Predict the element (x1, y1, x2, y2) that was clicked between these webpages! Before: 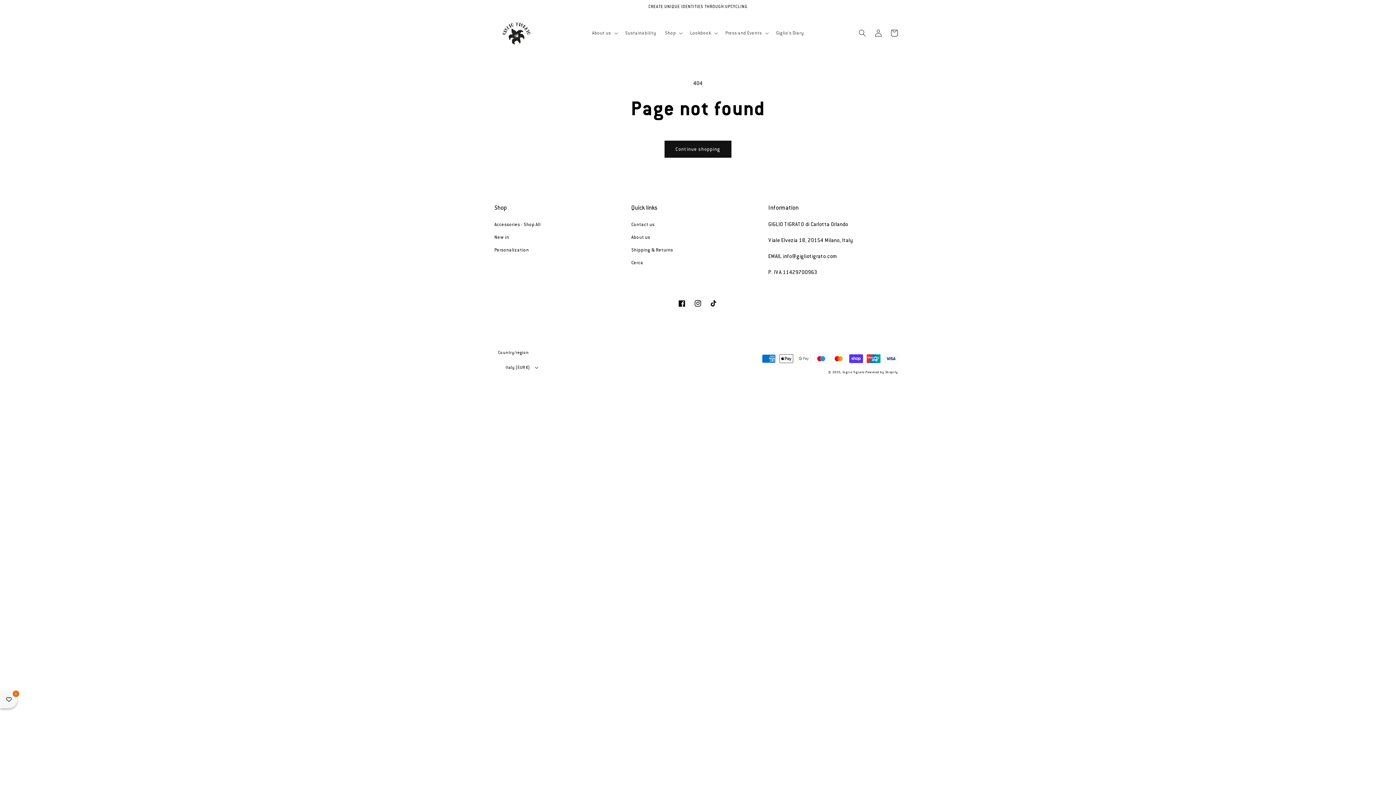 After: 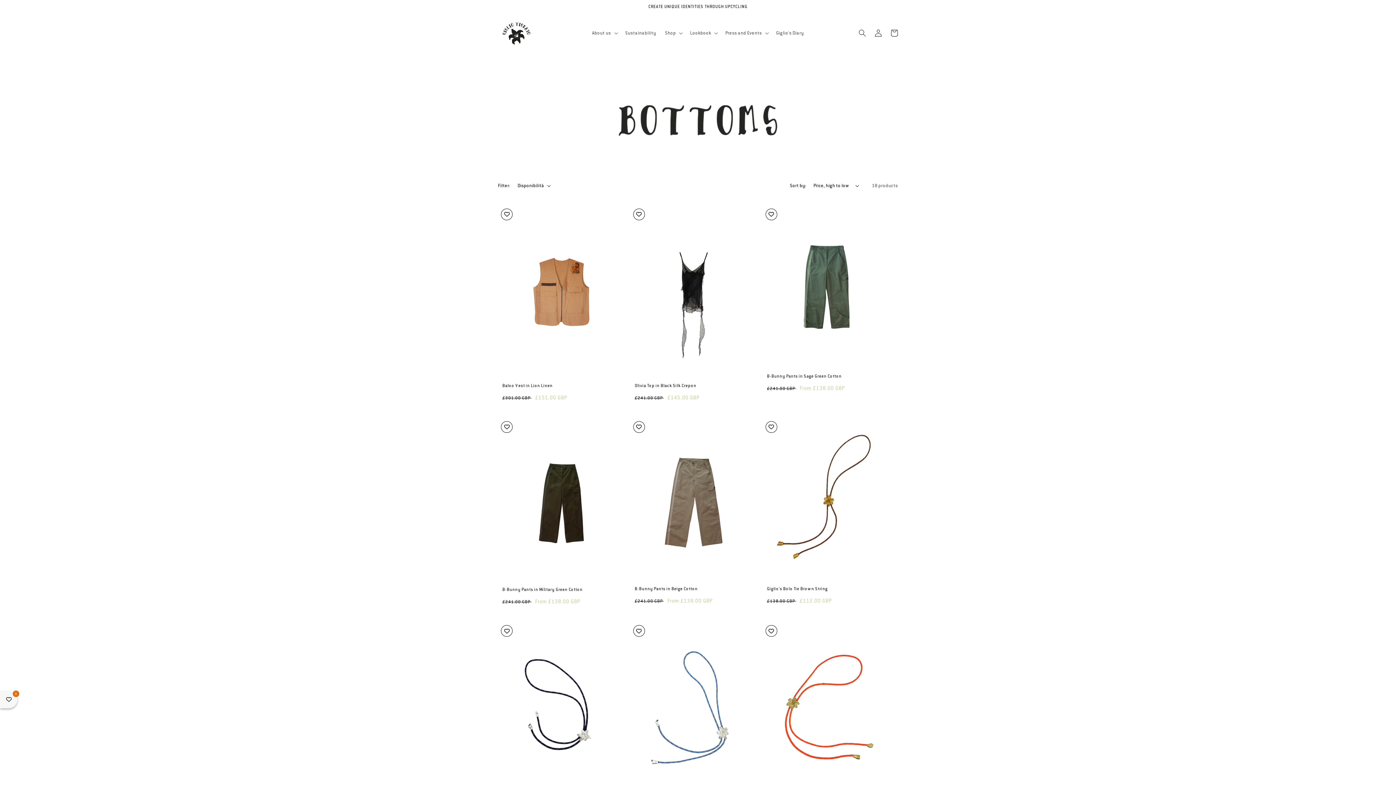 Action: label: New in bbox: (494, 231, 509, 244)